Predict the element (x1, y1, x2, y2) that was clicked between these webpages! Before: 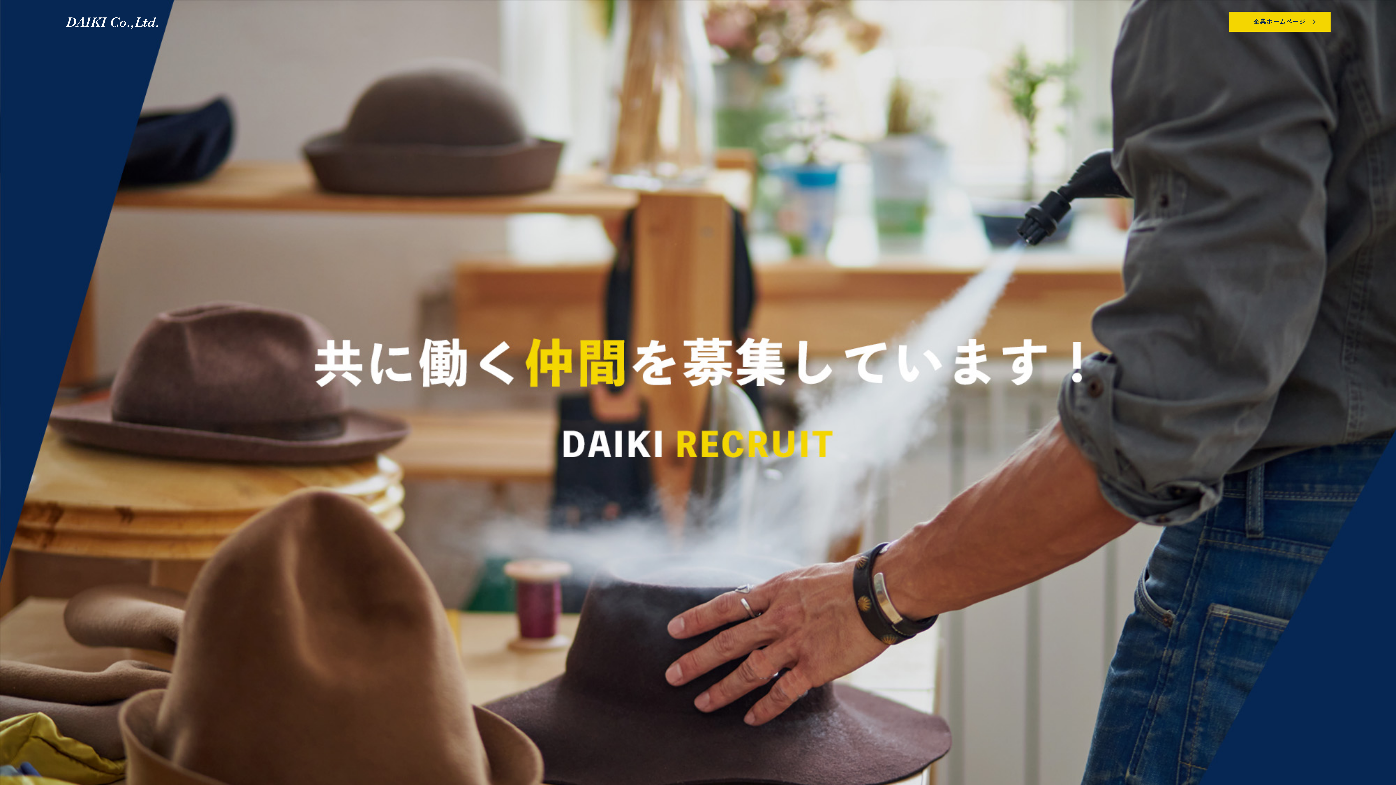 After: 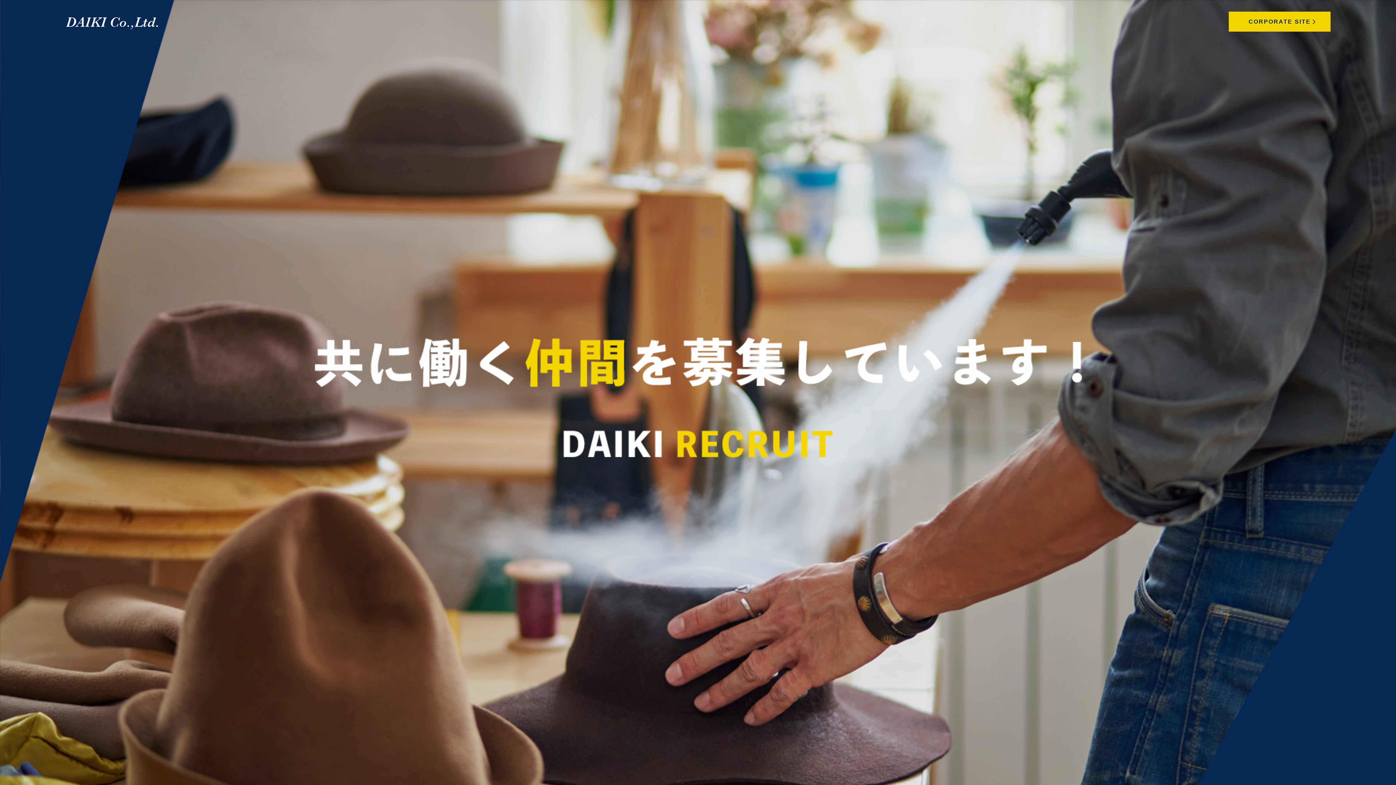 Action: bbox: (65, 21, 160, 27)